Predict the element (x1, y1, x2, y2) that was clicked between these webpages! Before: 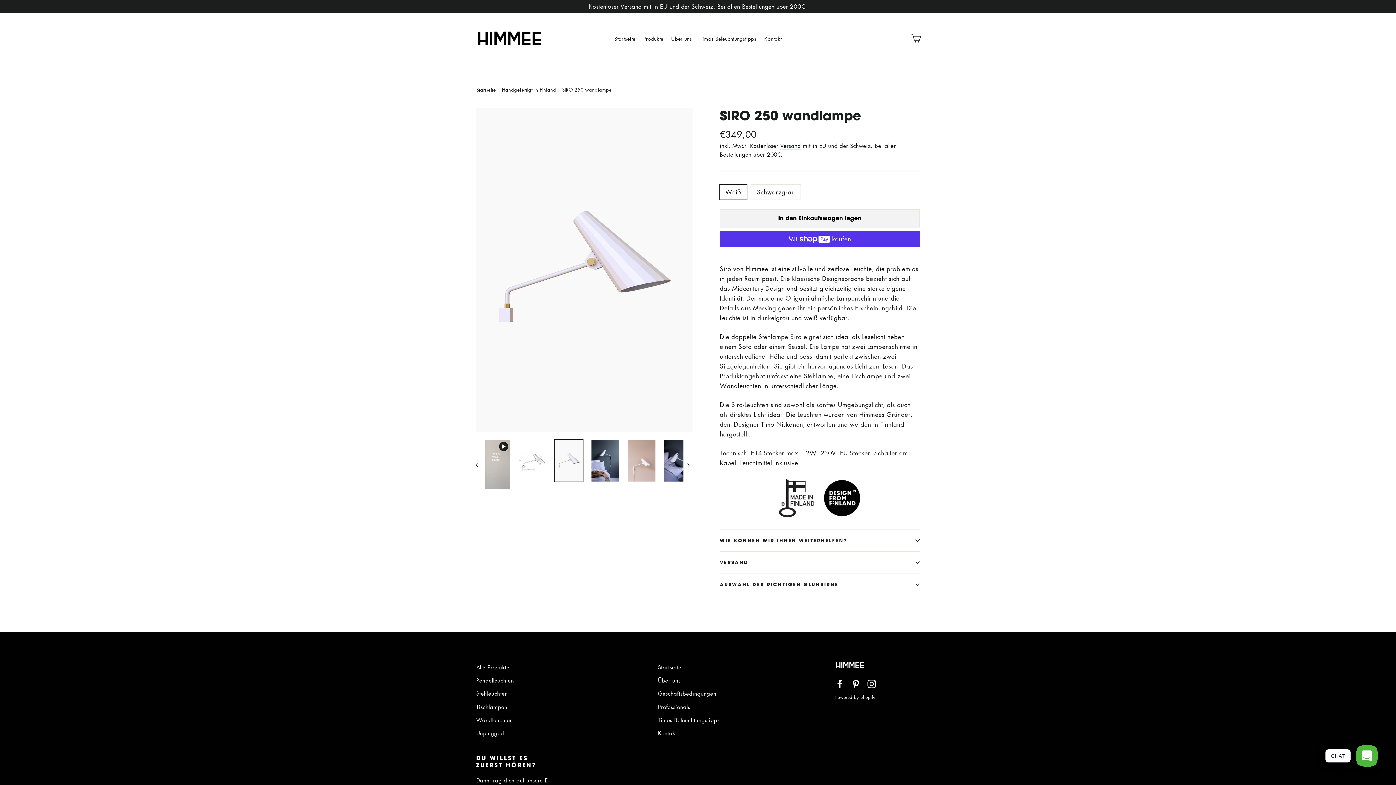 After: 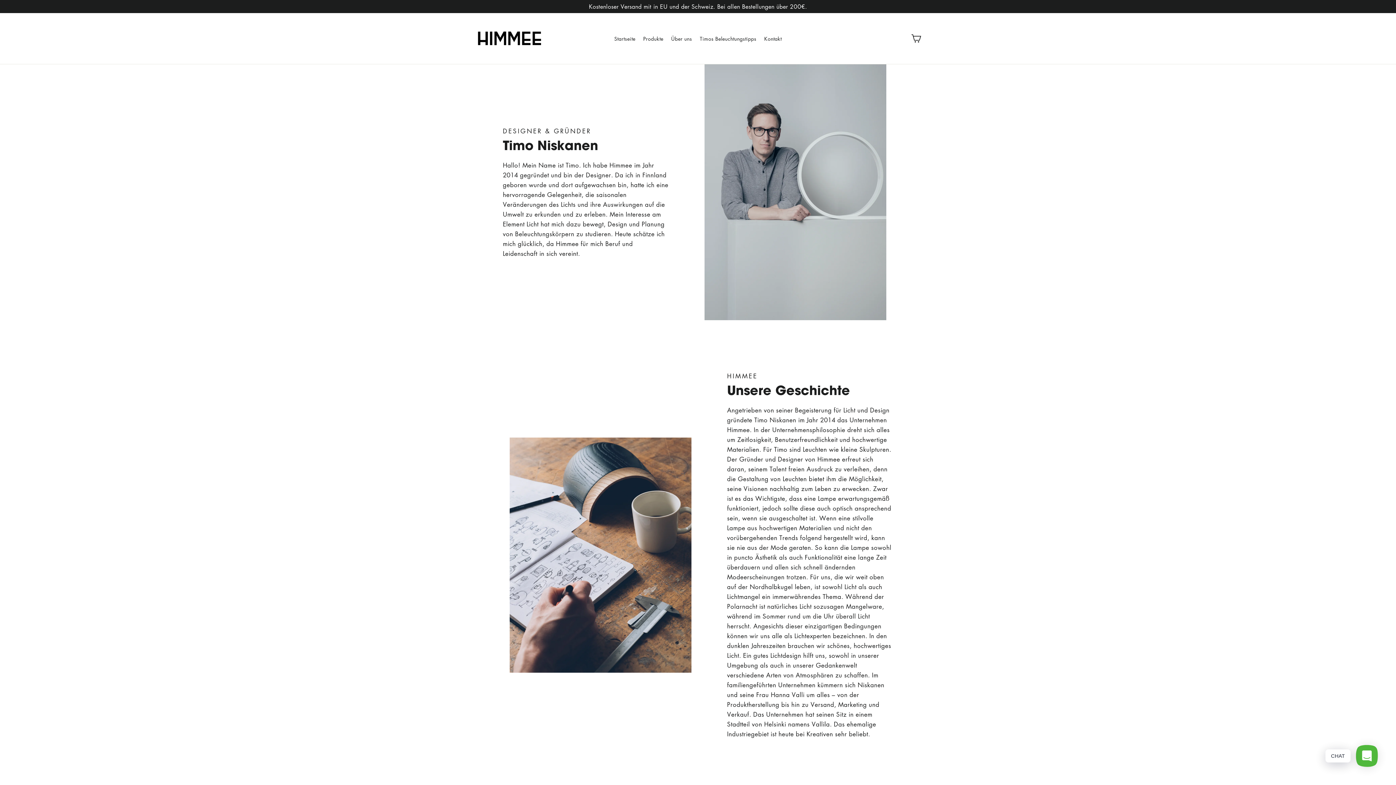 Action: label: Über uns bbox: (658, 674, 824, 686)